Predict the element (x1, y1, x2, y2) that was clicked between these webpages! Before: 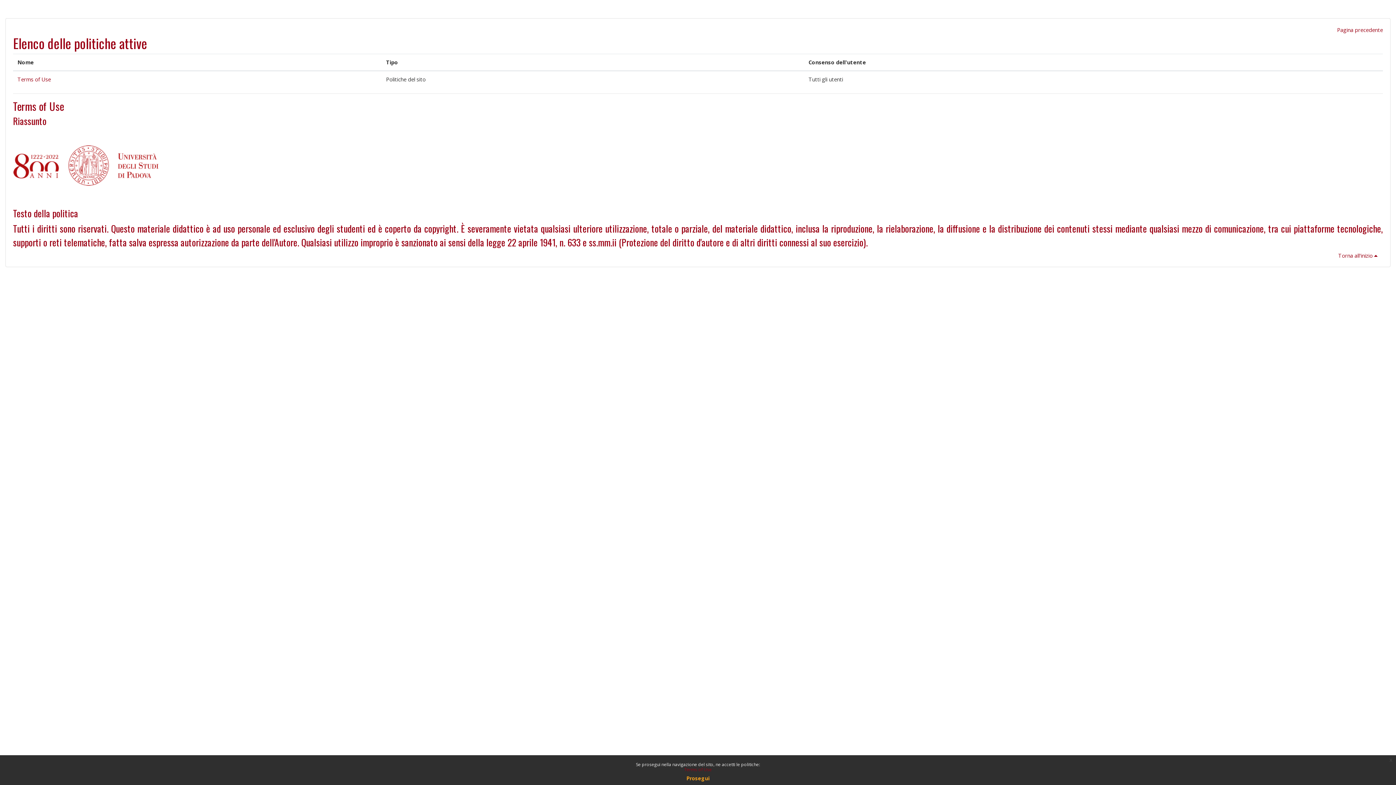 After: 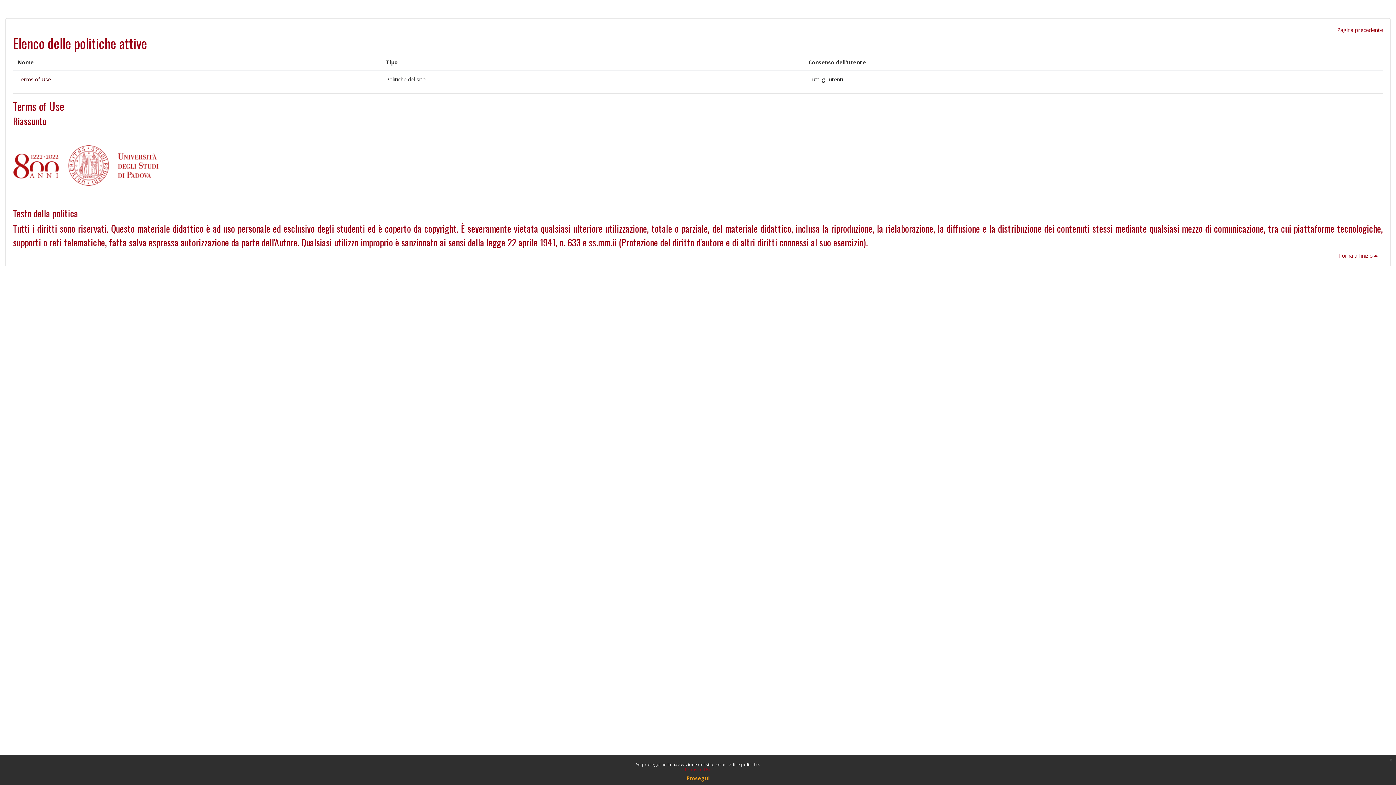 Action: label: Terms of Use bbox: (17, 75, 50, 82)